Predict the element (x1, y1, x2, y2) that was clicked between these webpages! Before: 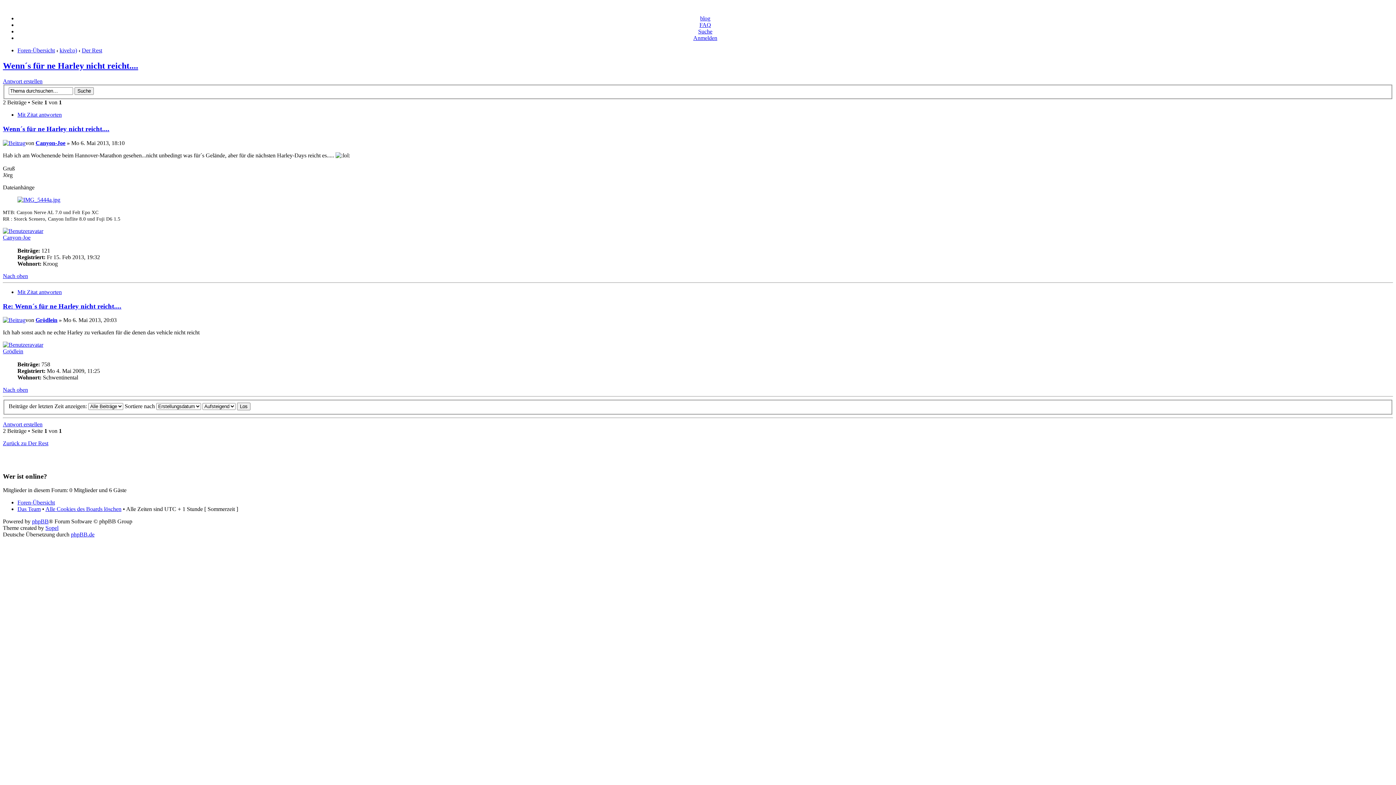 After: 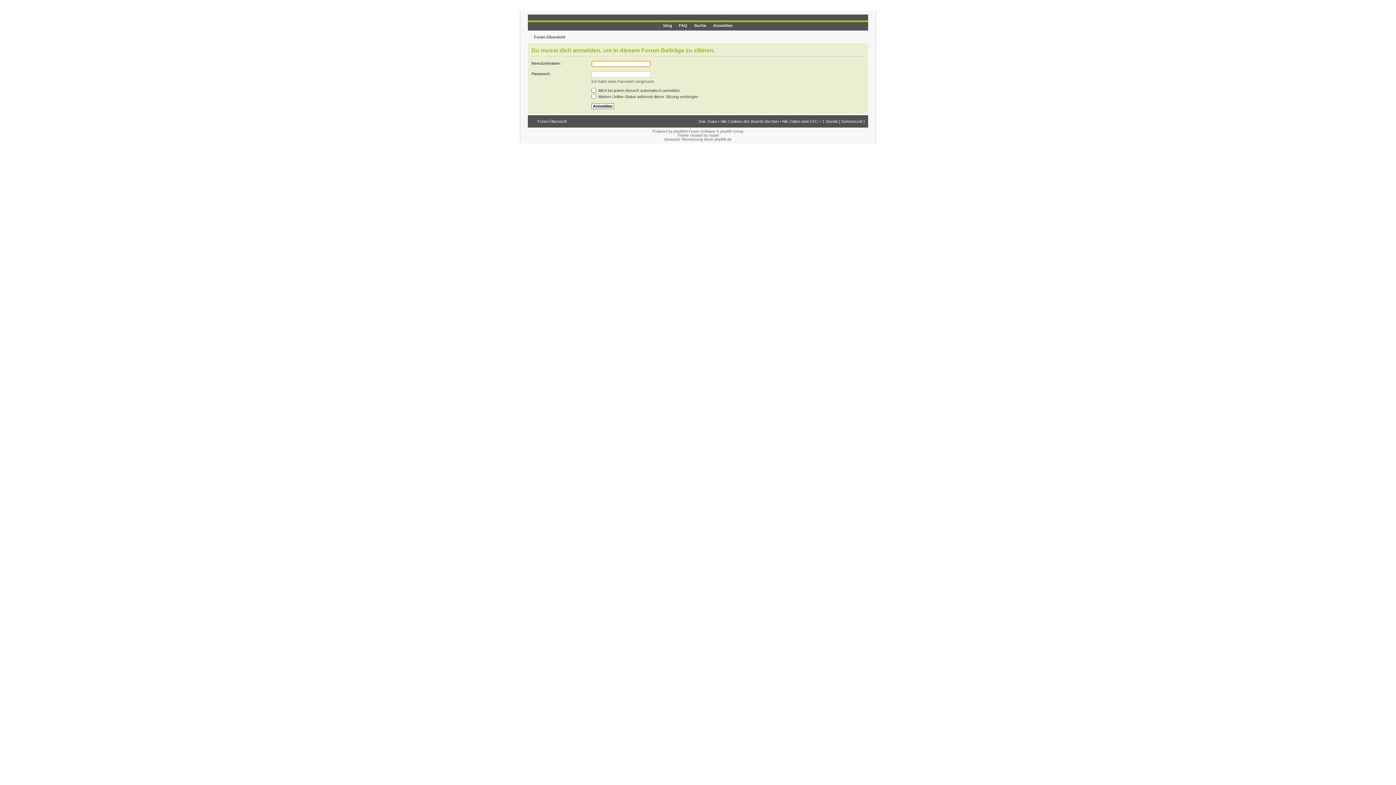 Action: label: Mit Zitat antworten bbox: (17, 289, 61, 295)